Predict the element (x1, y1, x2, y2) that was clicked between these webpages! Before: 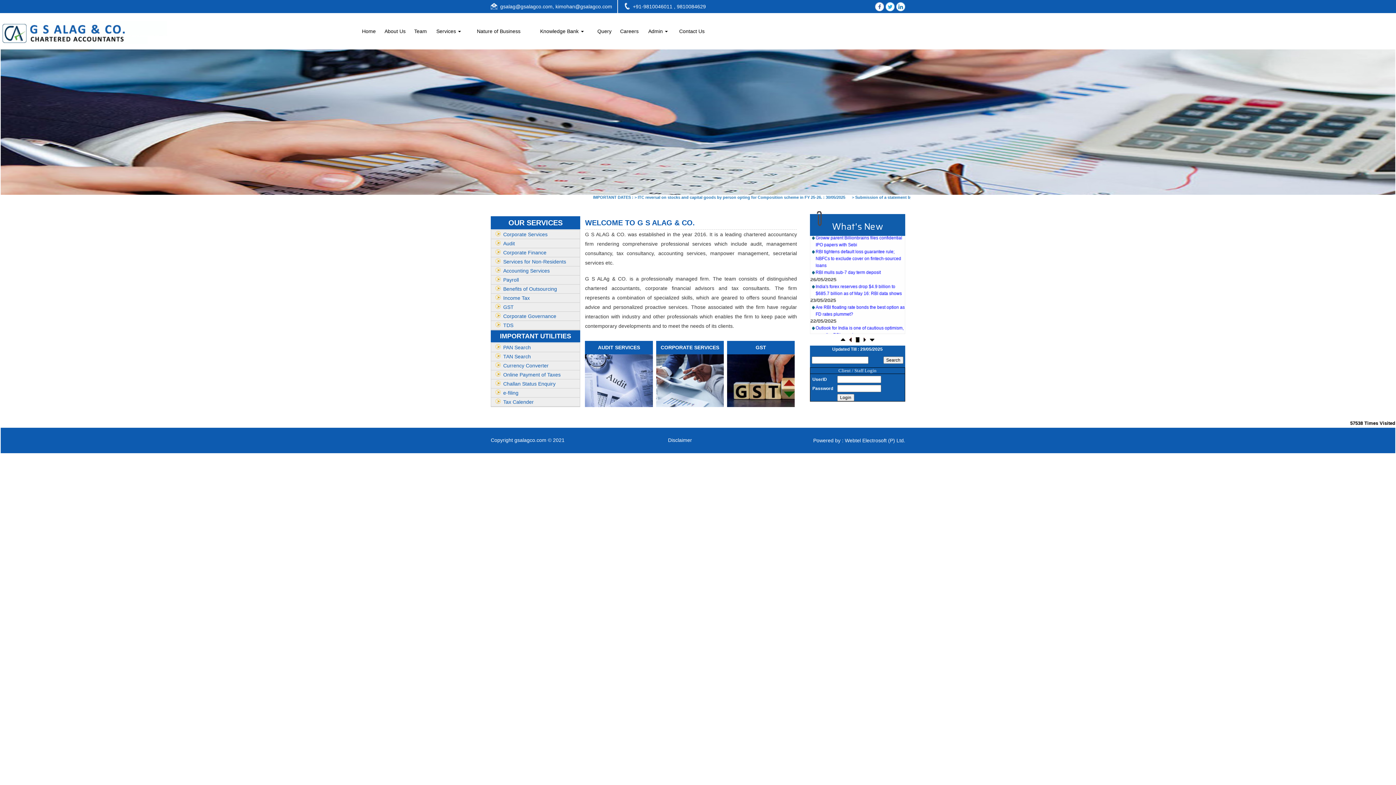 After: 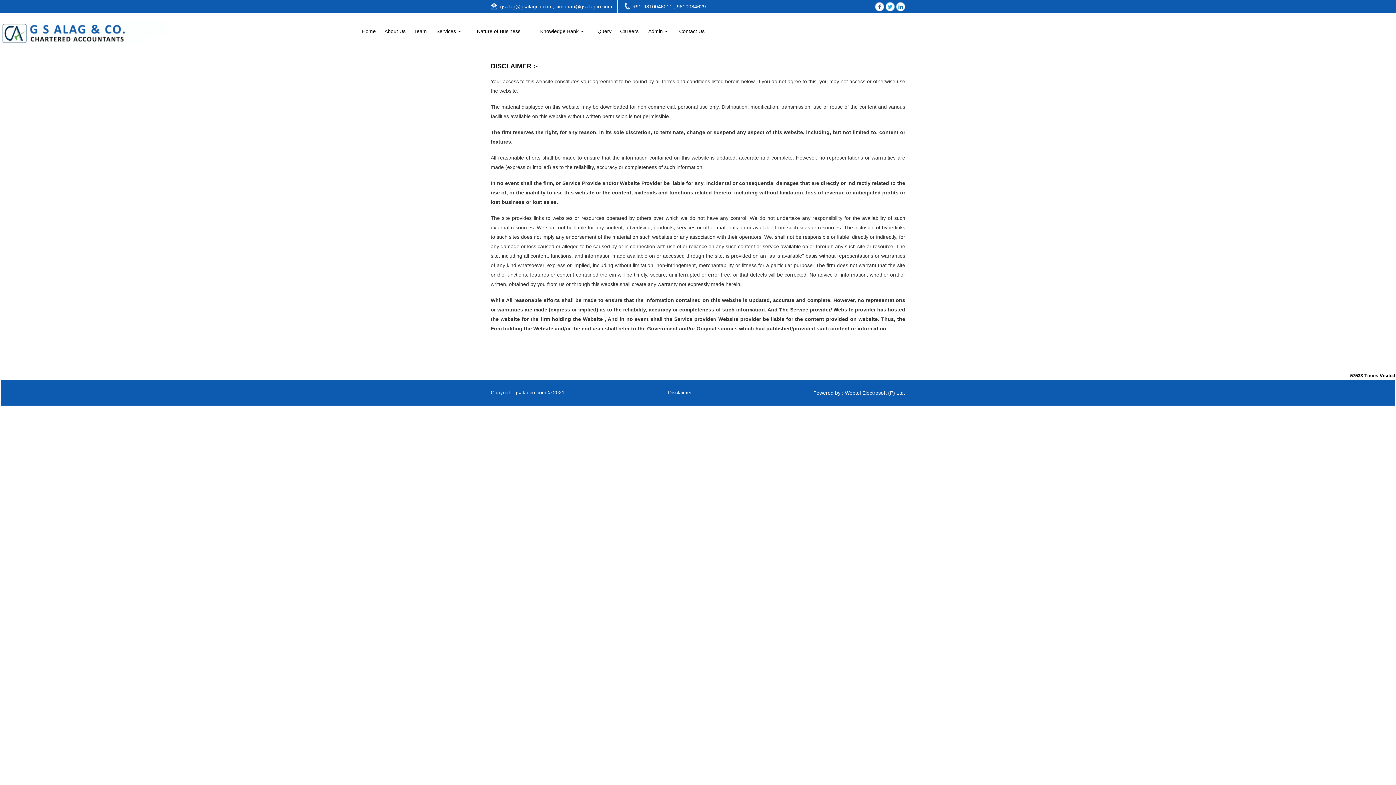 Action: label: Disclaimer bbox: (668, 437, 692, 443)